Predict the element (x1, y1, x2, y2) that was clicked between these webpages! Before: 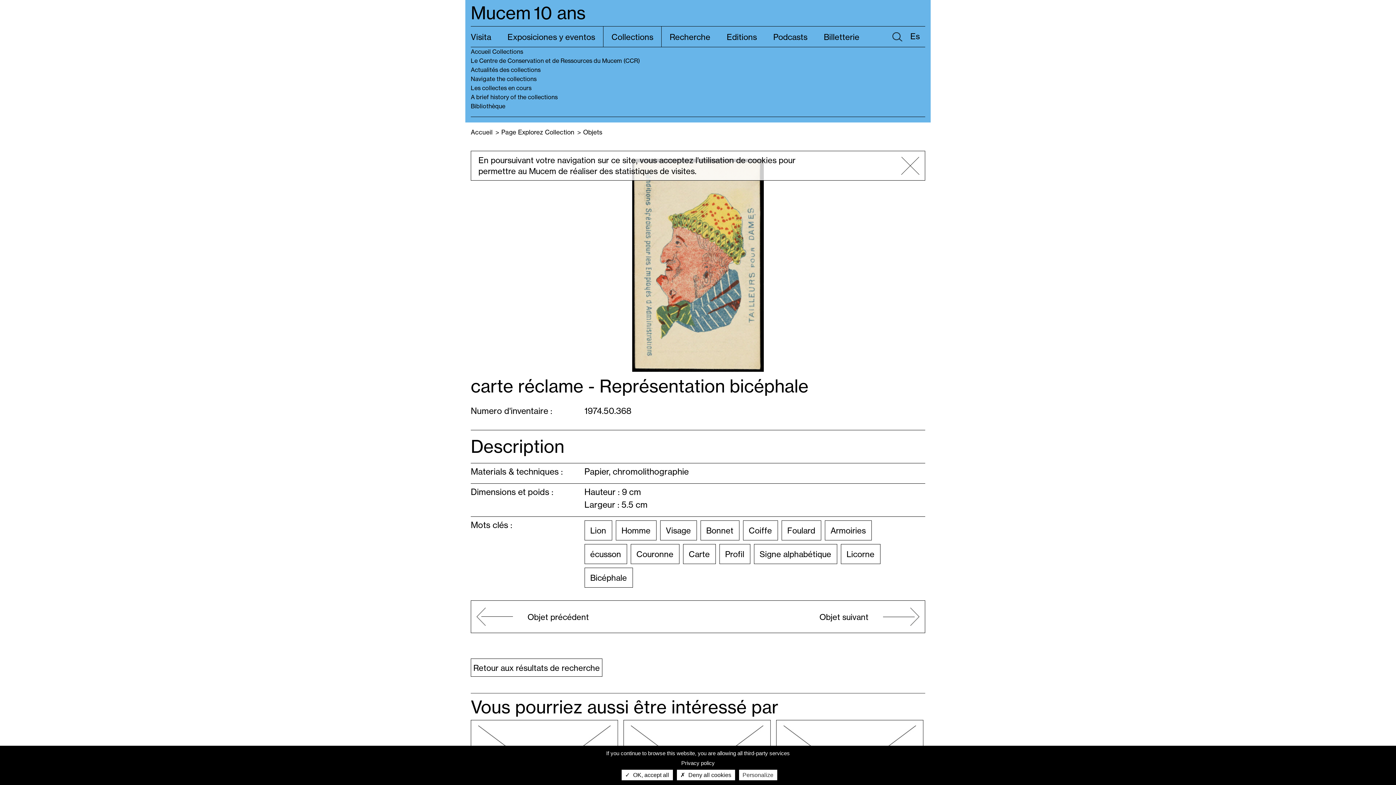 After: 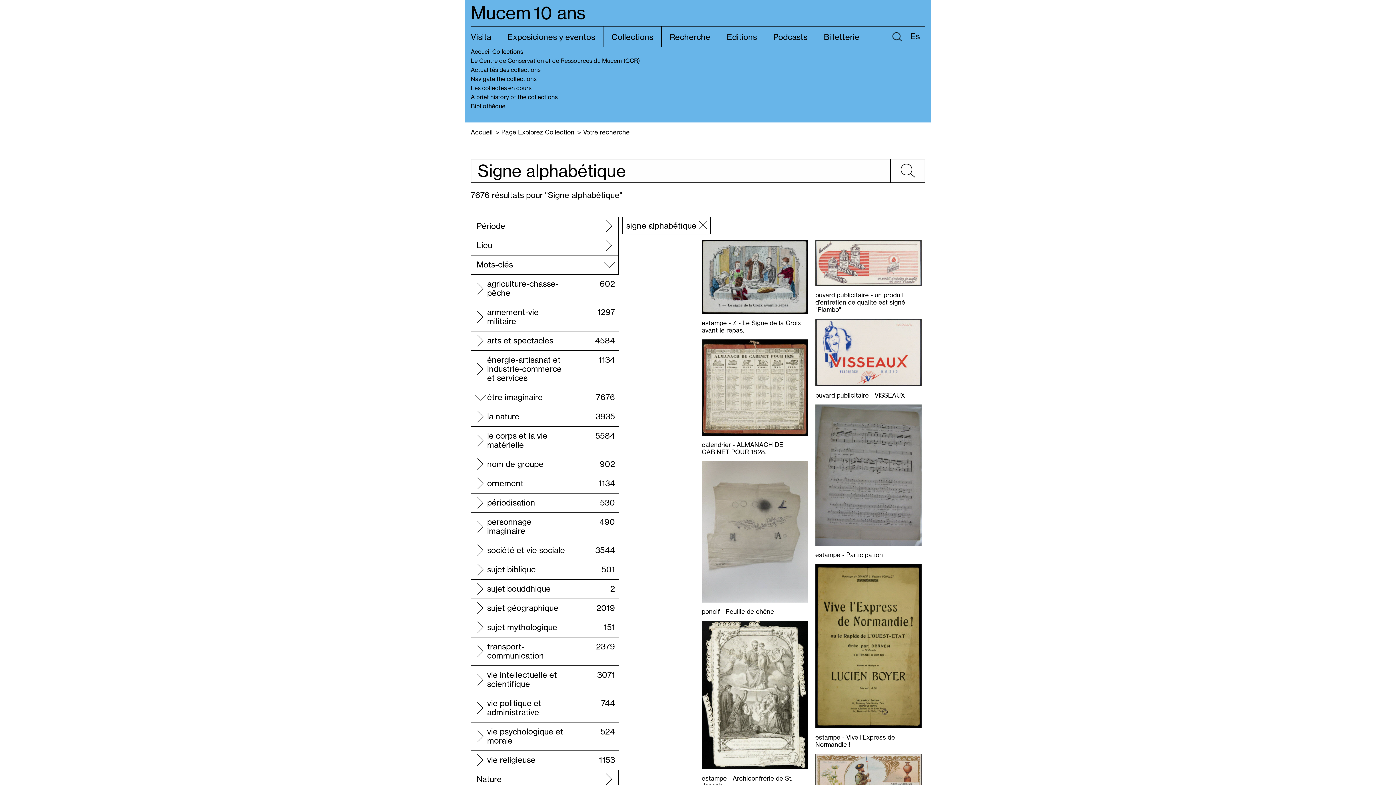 Action: label: Signe alphabétique bbox: (754, 544, 837, 564)